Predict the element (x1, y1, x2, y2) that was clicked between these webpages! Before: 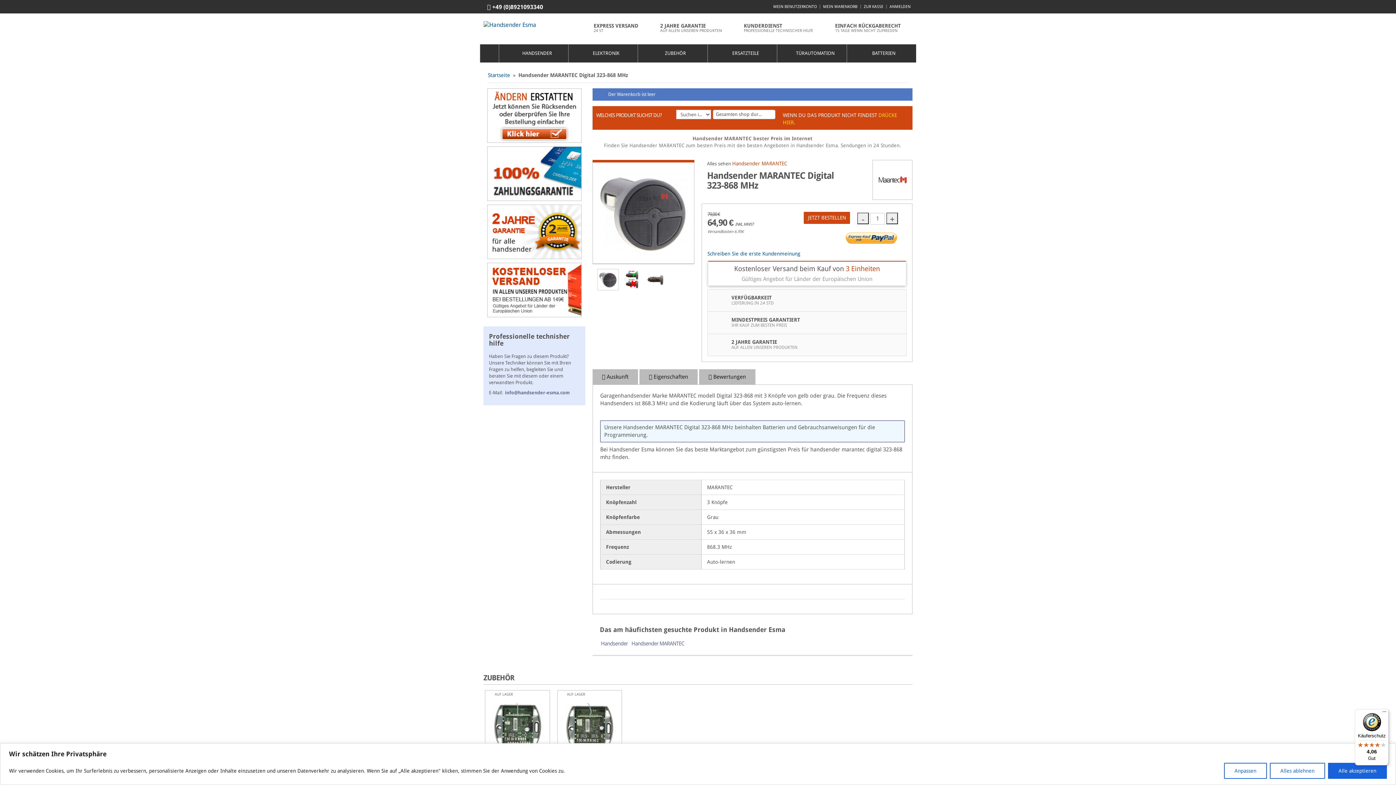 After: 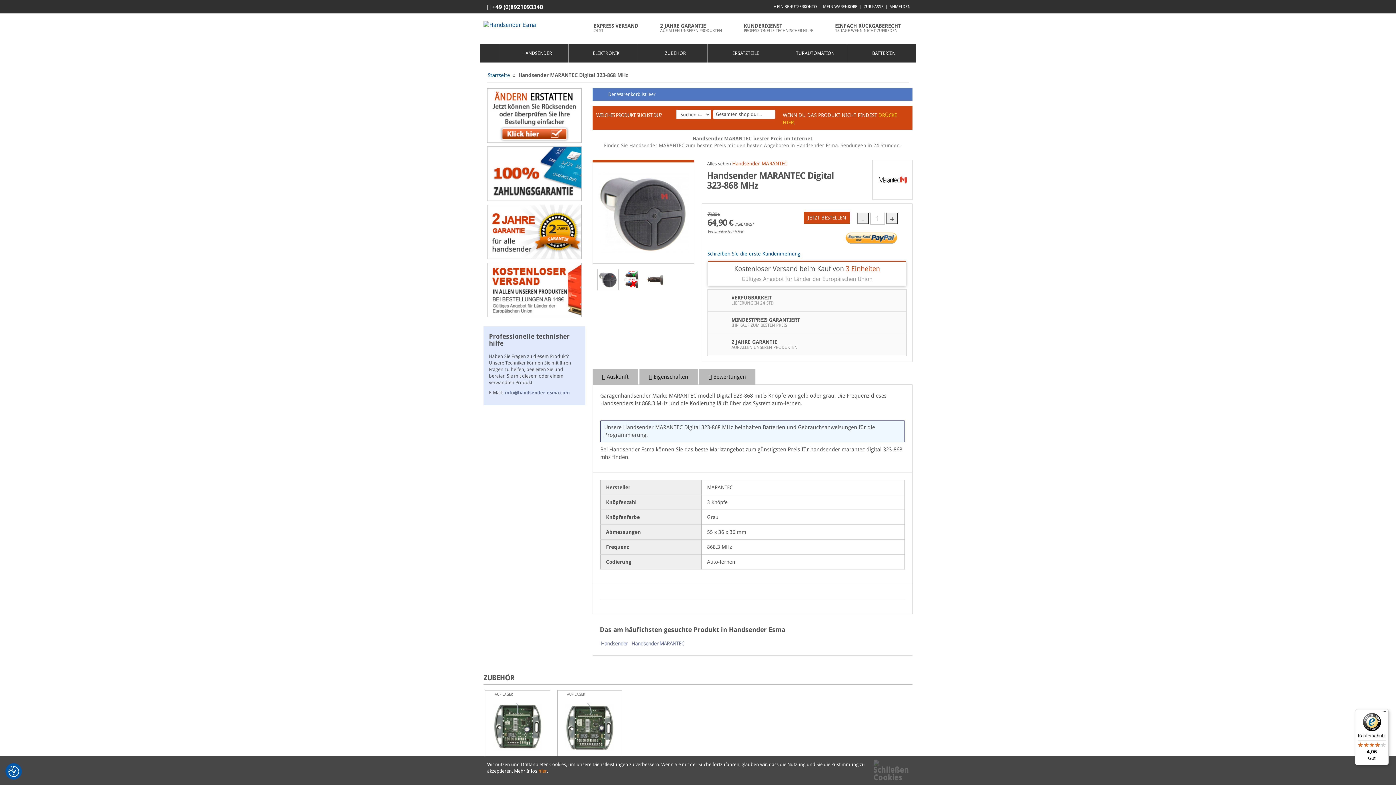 Action: label: Alles ablehnen bbox: (1270, 763, 1325, 779)